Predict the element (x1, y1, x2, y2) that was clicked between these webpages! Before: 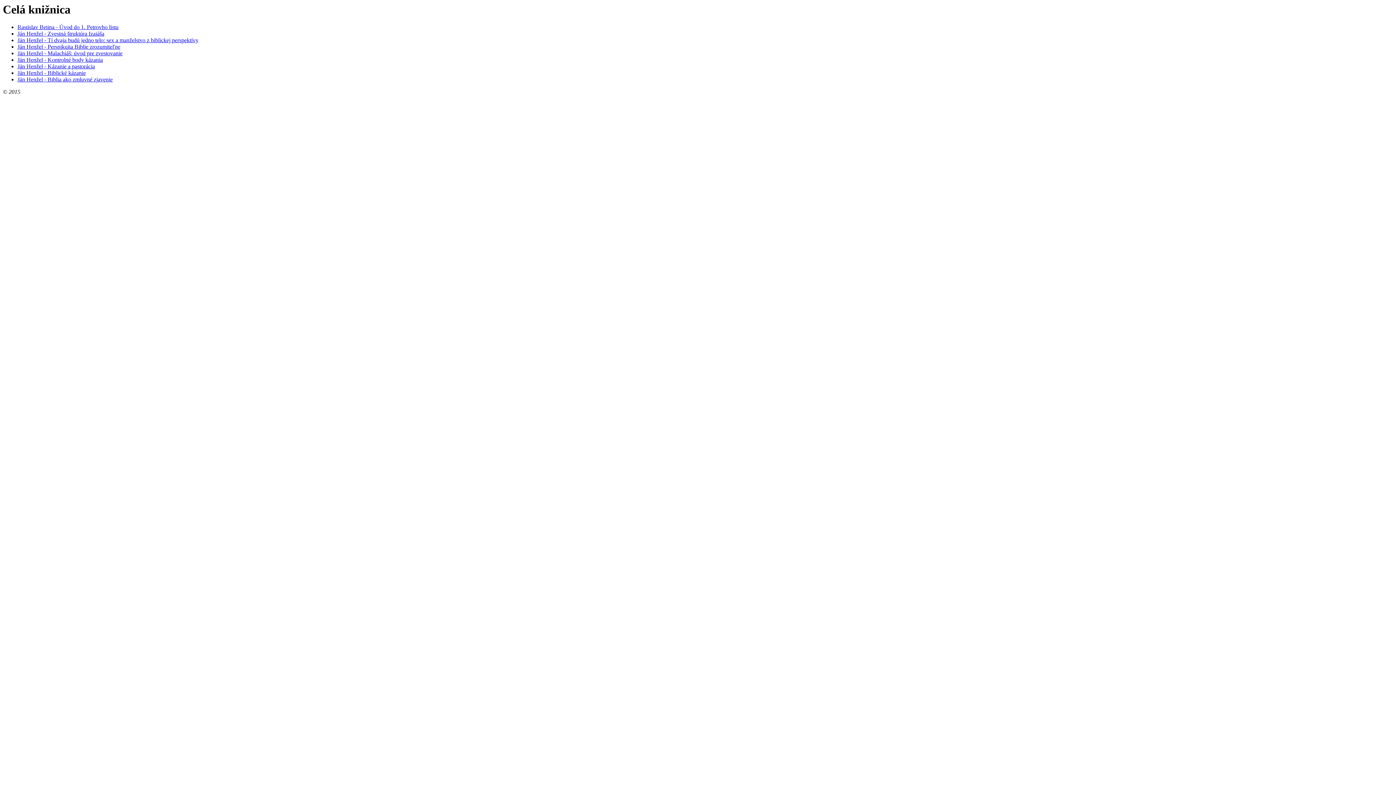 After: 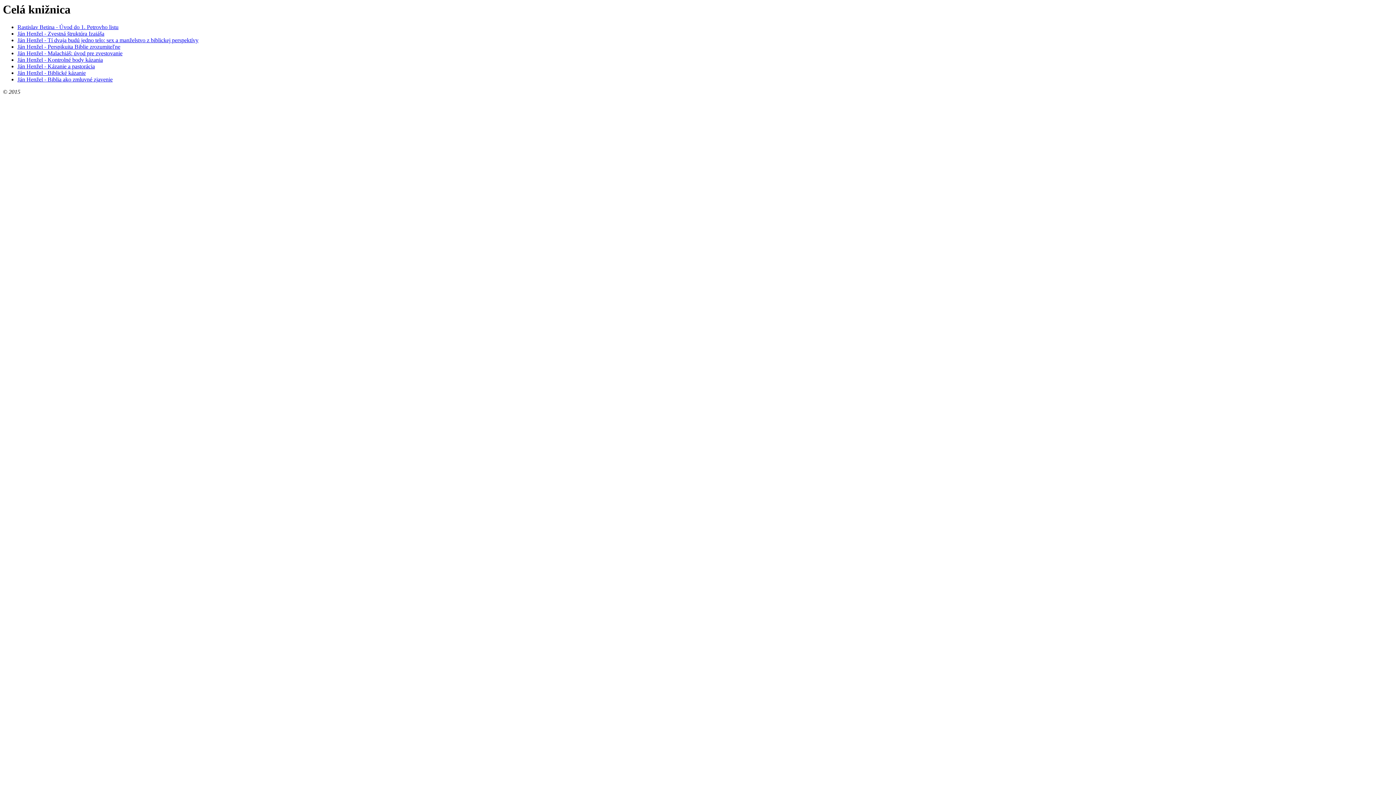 Action: label: Rastislav Betina - Úvod do 1. Petrovho listu bbox: (17, 24, 118, 30)